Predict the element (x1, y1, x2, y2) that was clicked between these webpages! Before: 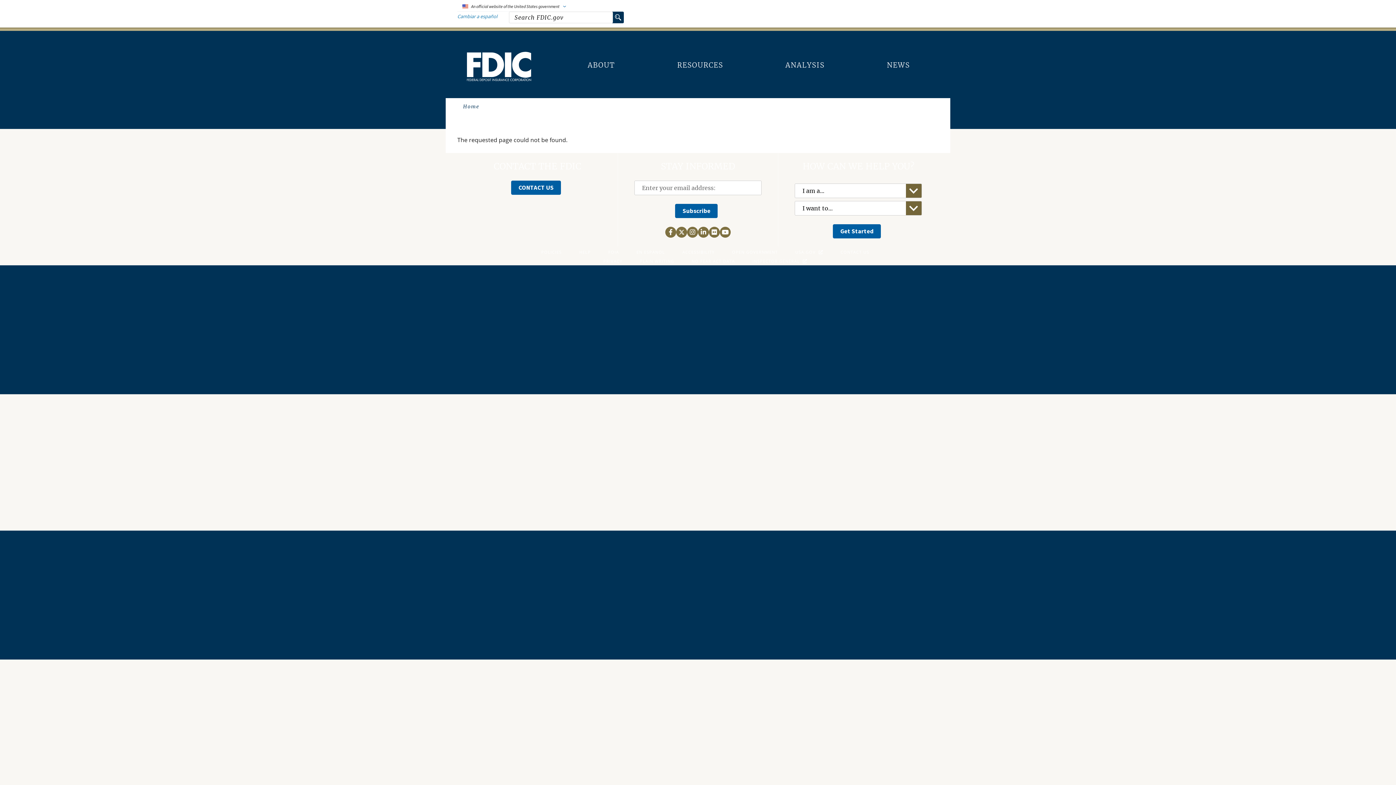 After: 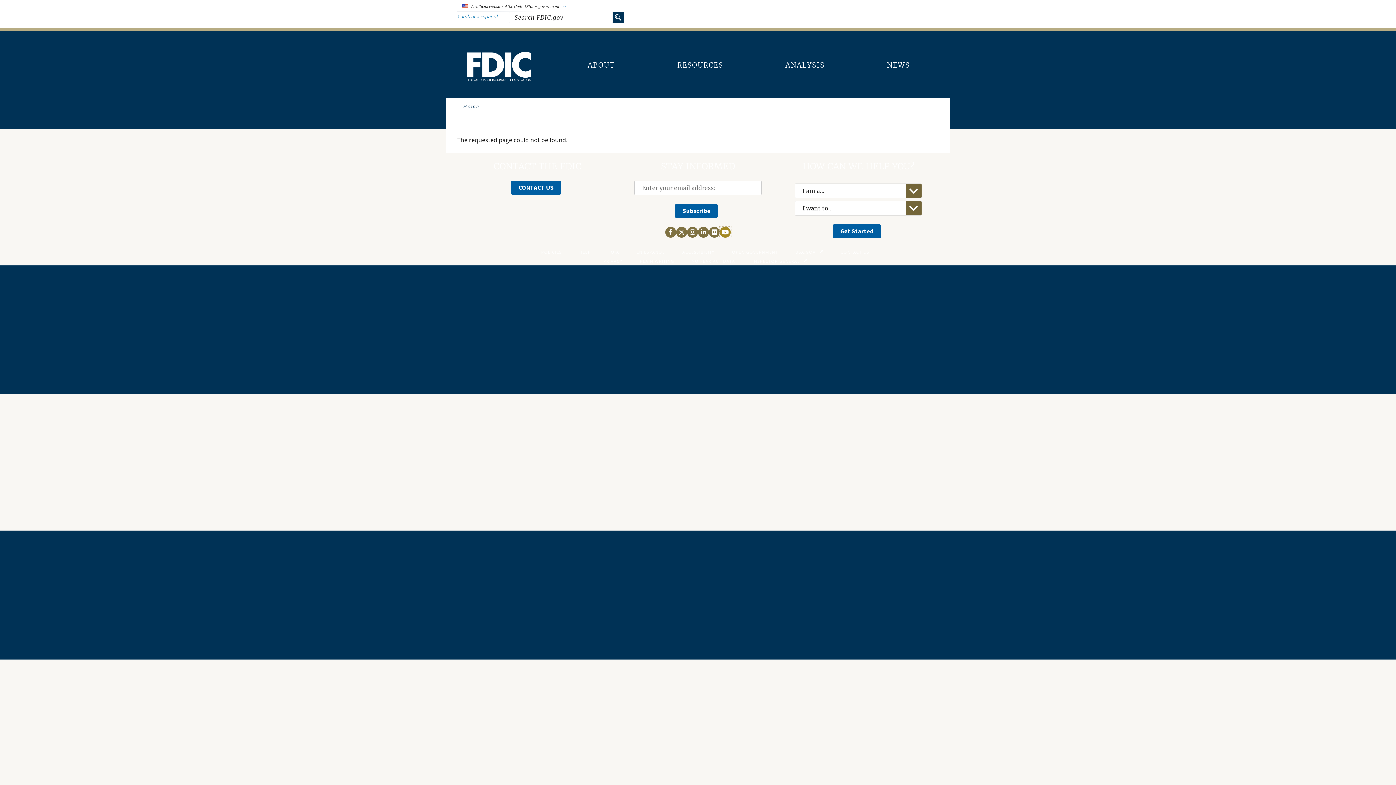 Action: bbox: (719, 226, 730, 237) label: Follow the FDIC on YouTube